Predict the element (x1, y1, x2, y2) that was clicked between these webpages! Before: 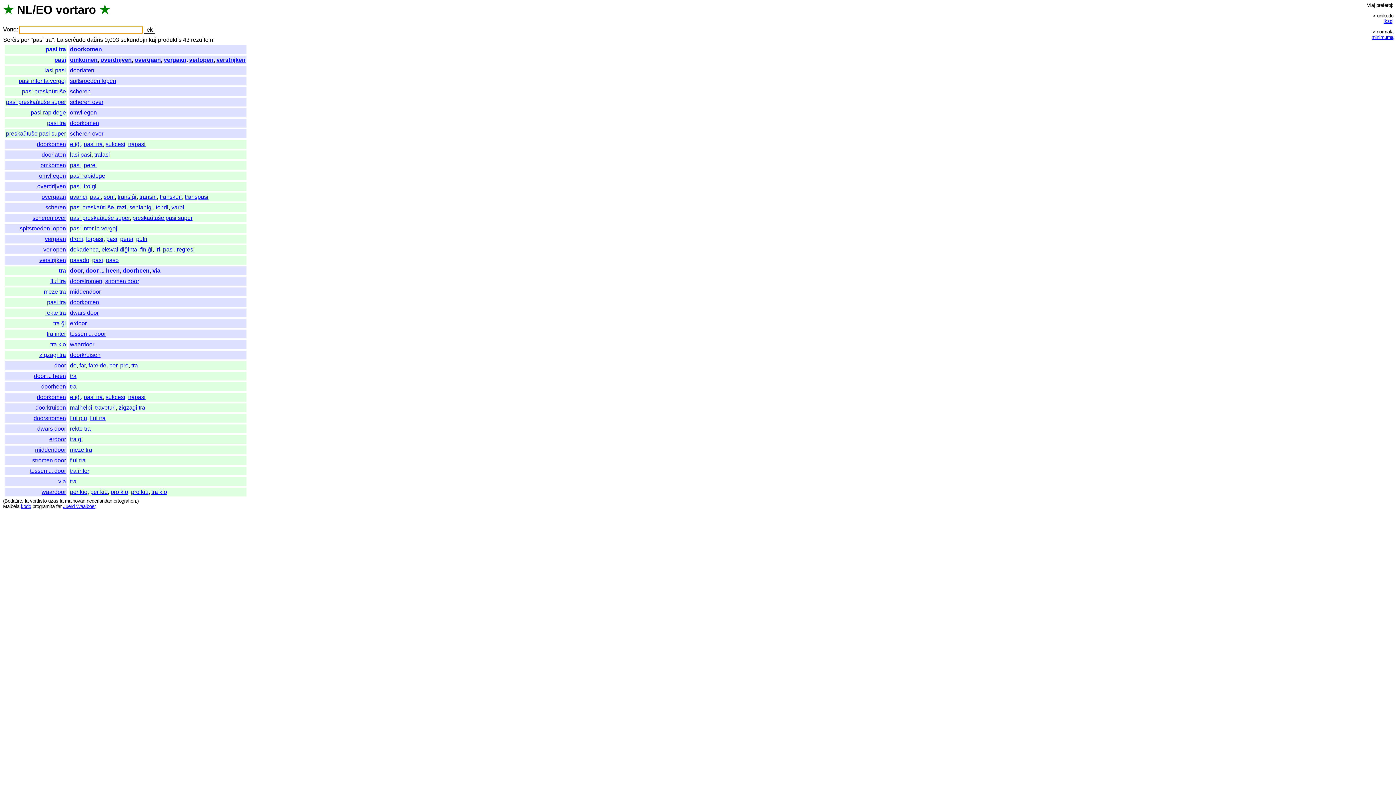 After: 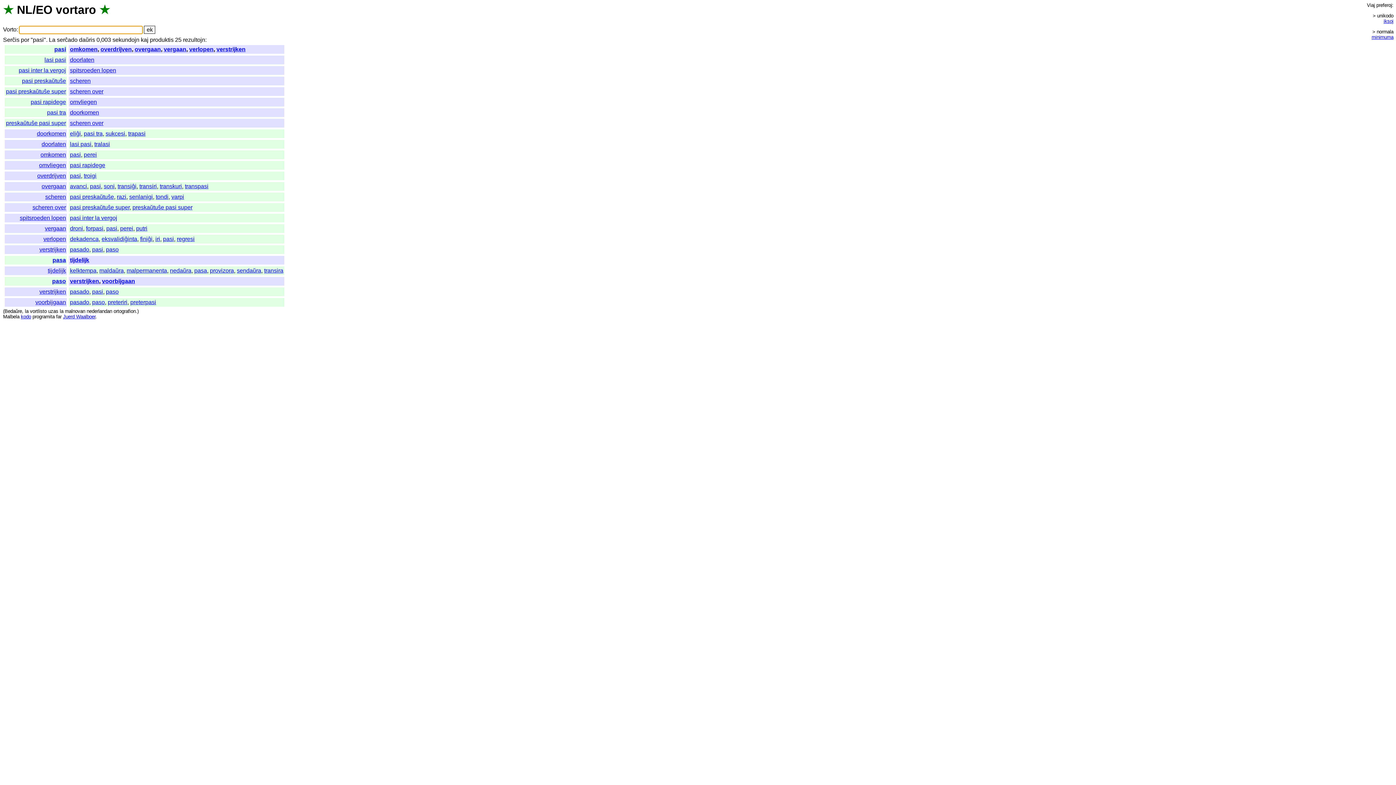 Action: label: pasi bbox: (106, 236, 117, 242)